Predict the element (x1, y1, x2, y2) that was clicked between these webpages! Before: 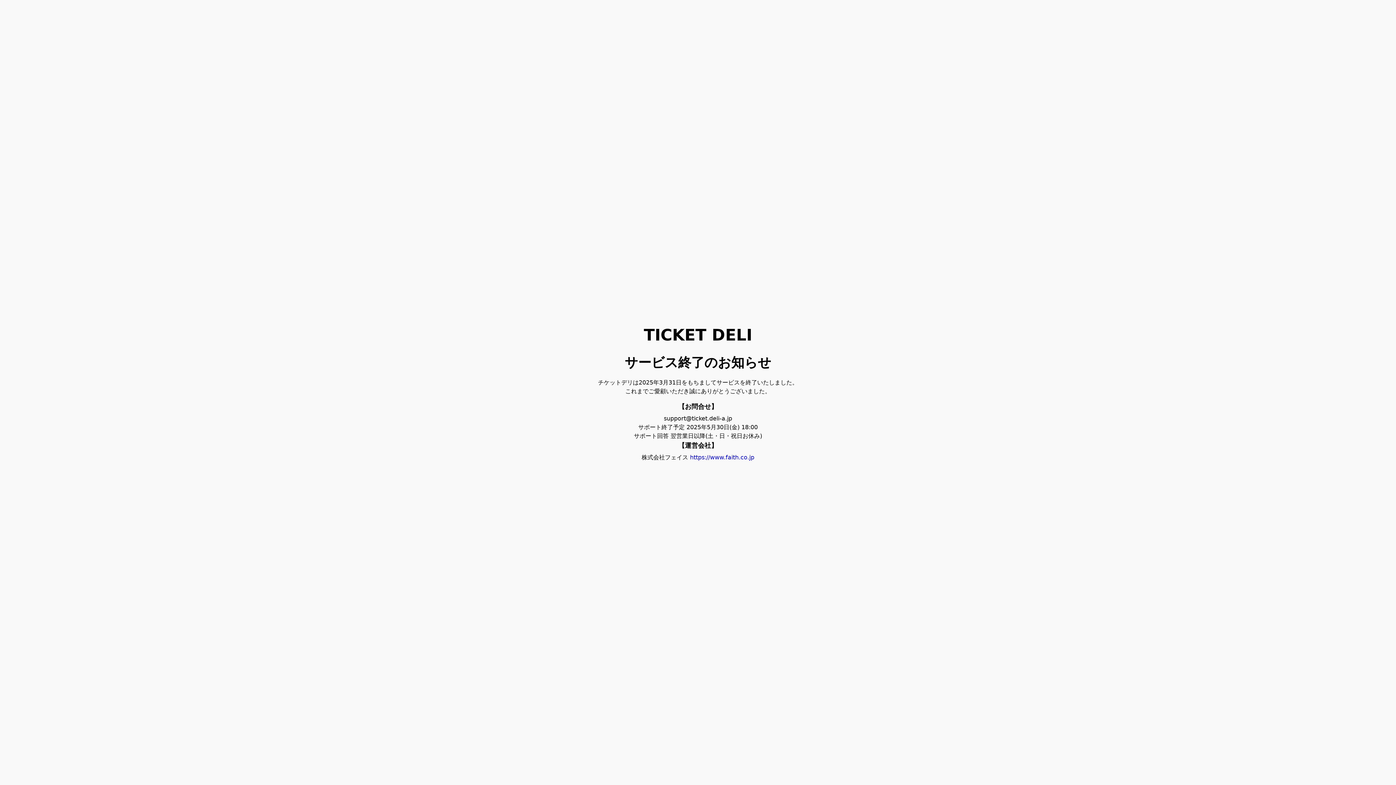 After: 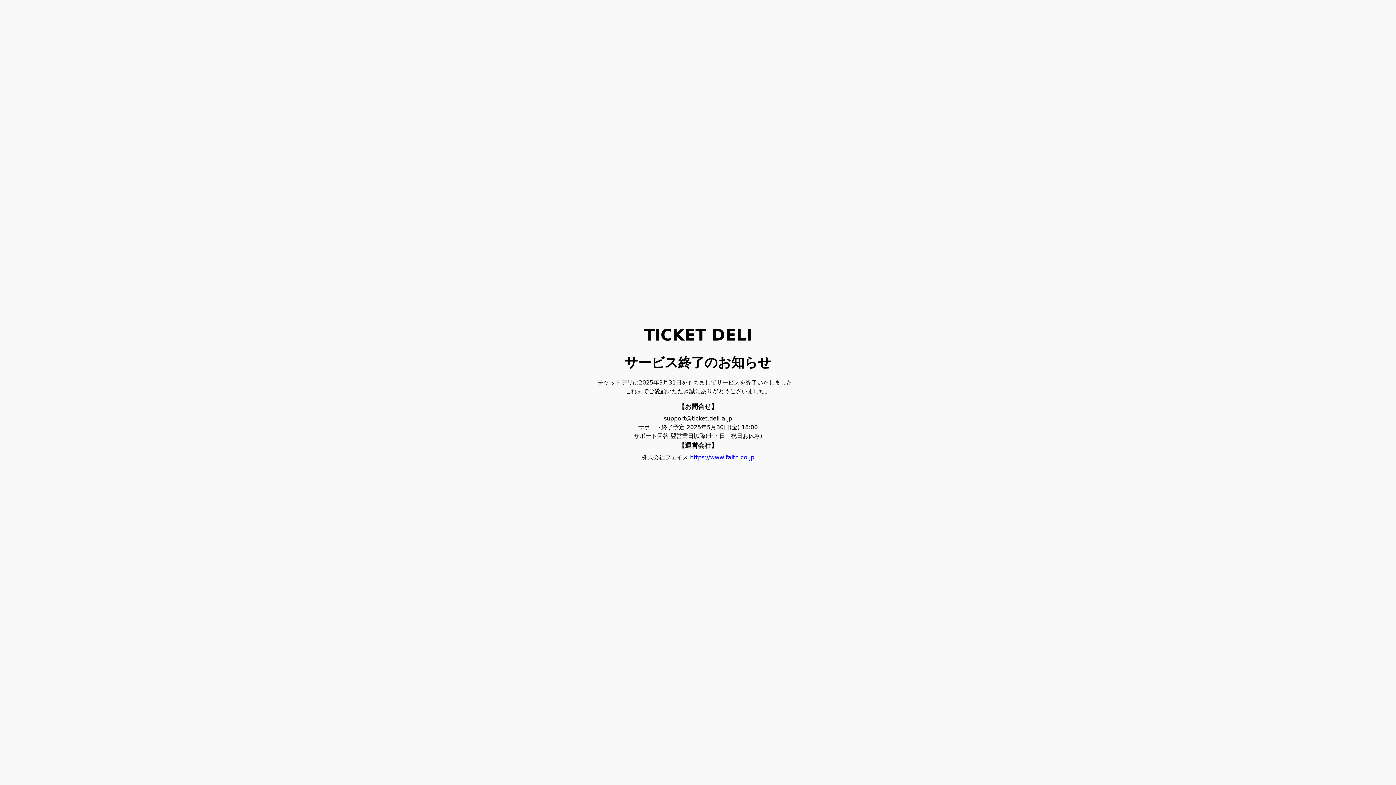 Action: bbox: (690, 454, 754, 461) label: https://www.faith.co.jp